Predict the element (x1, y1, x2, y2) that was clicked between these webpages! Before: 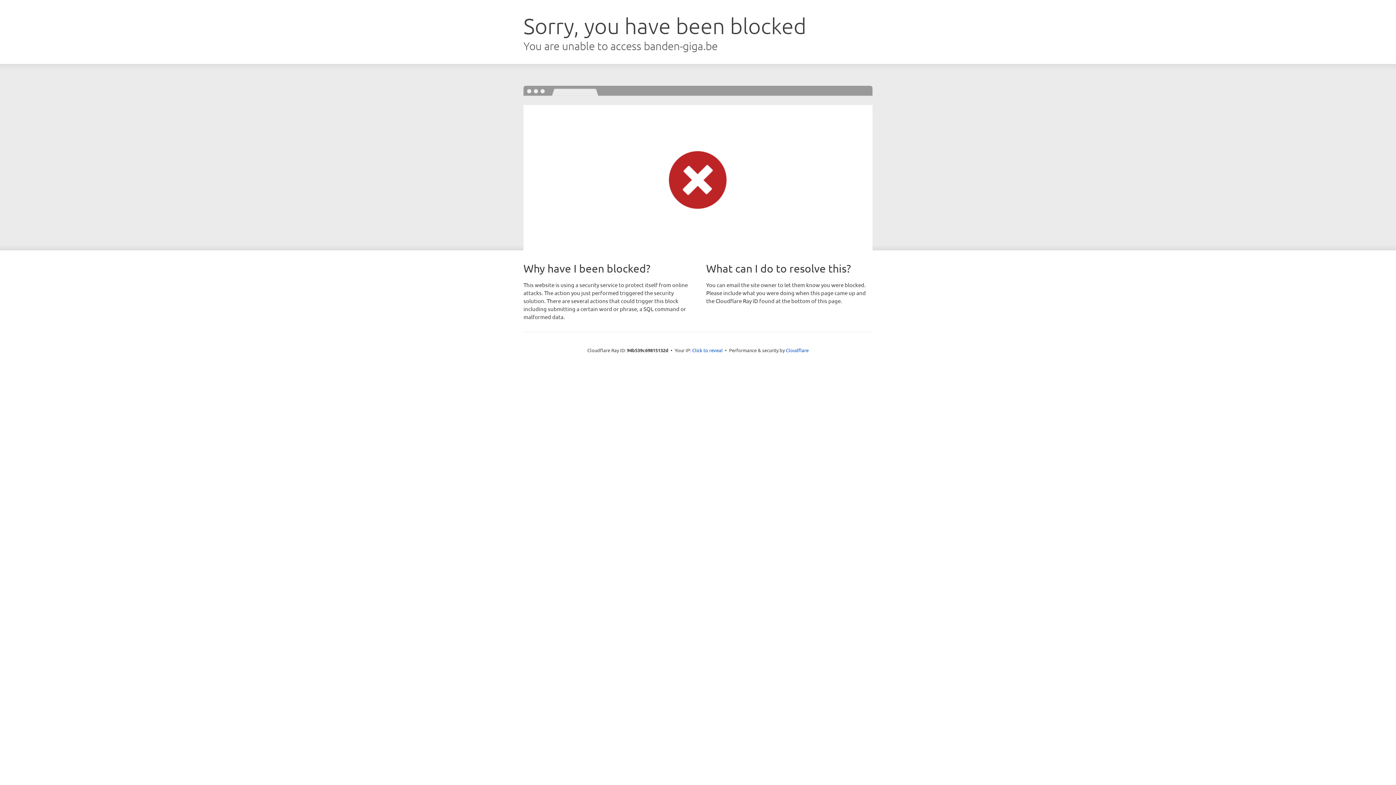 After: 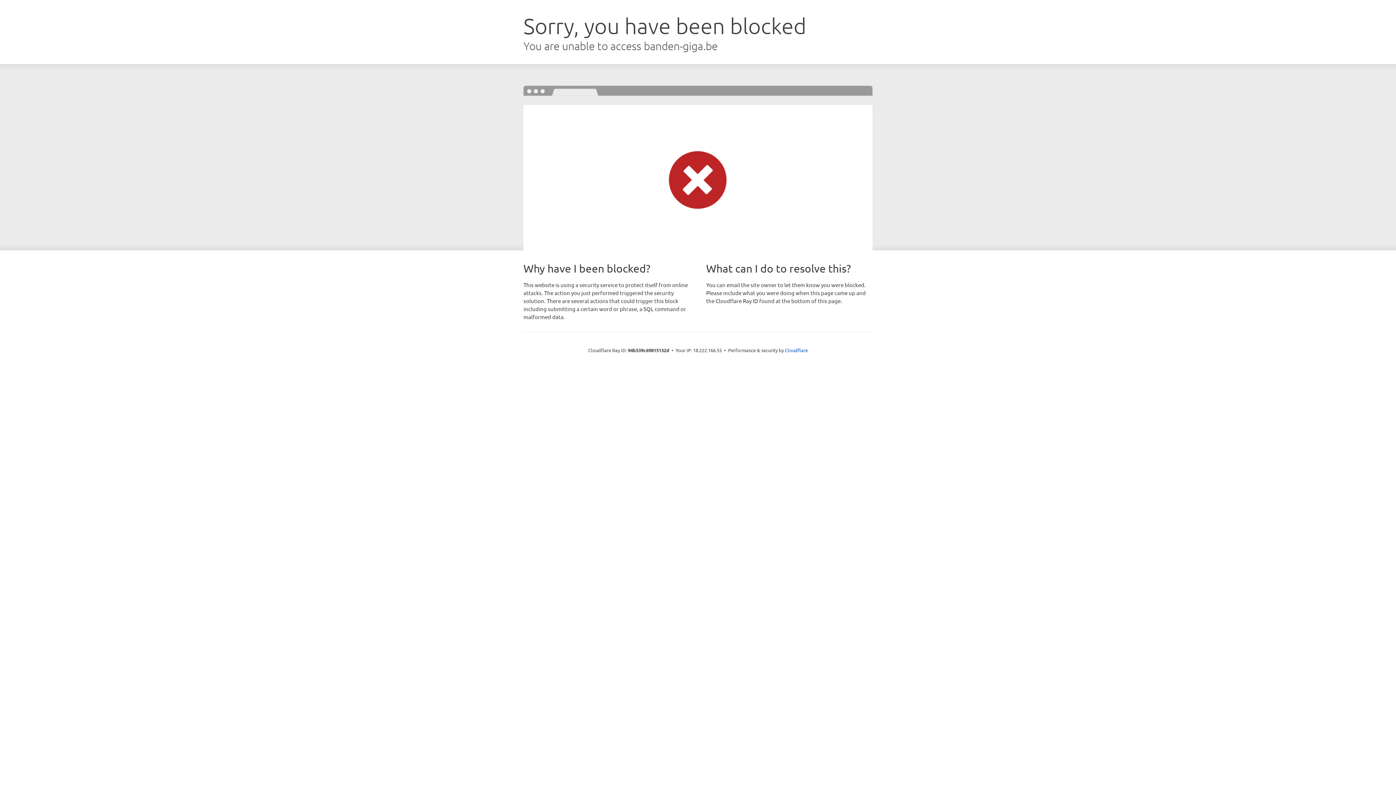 Action: label: Click to reveal bbox: (692, 346, 722, 353)